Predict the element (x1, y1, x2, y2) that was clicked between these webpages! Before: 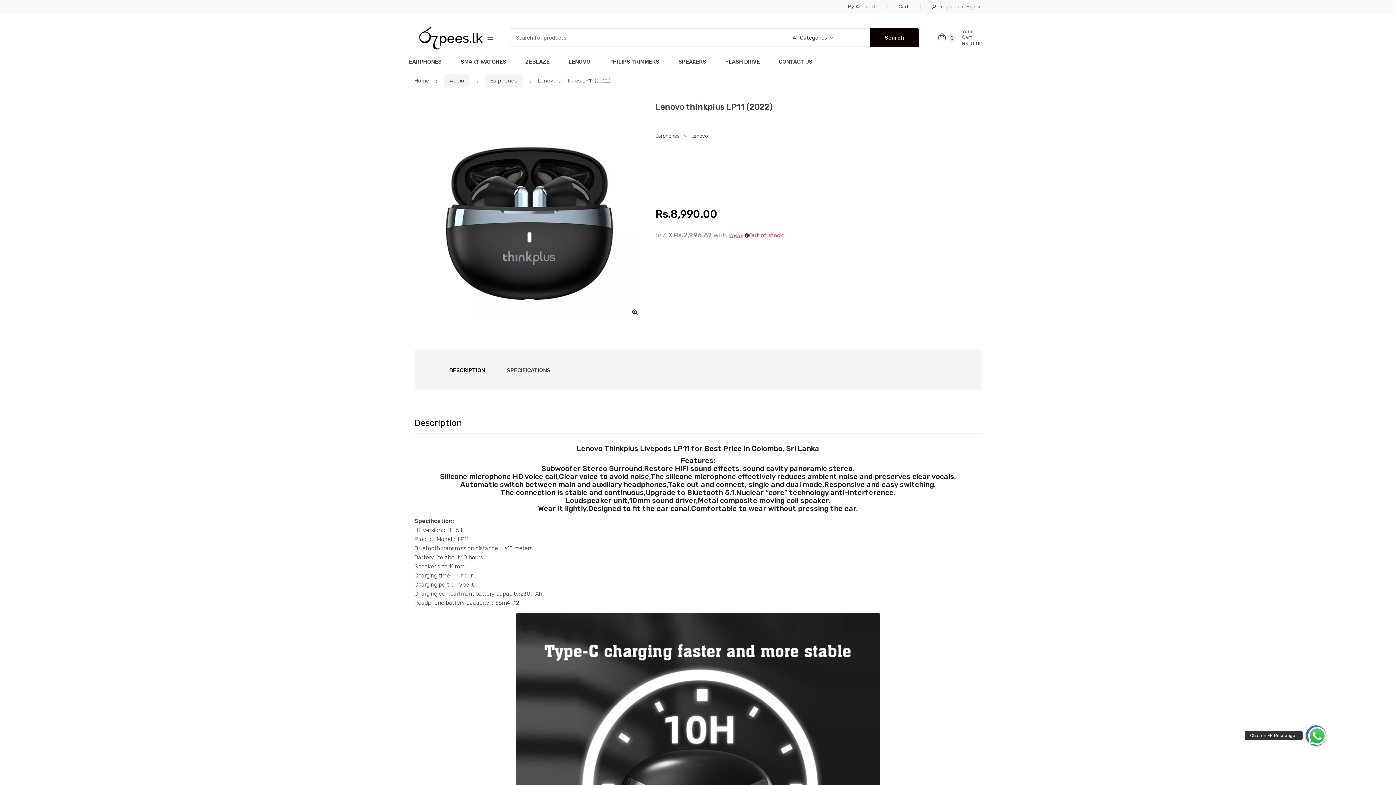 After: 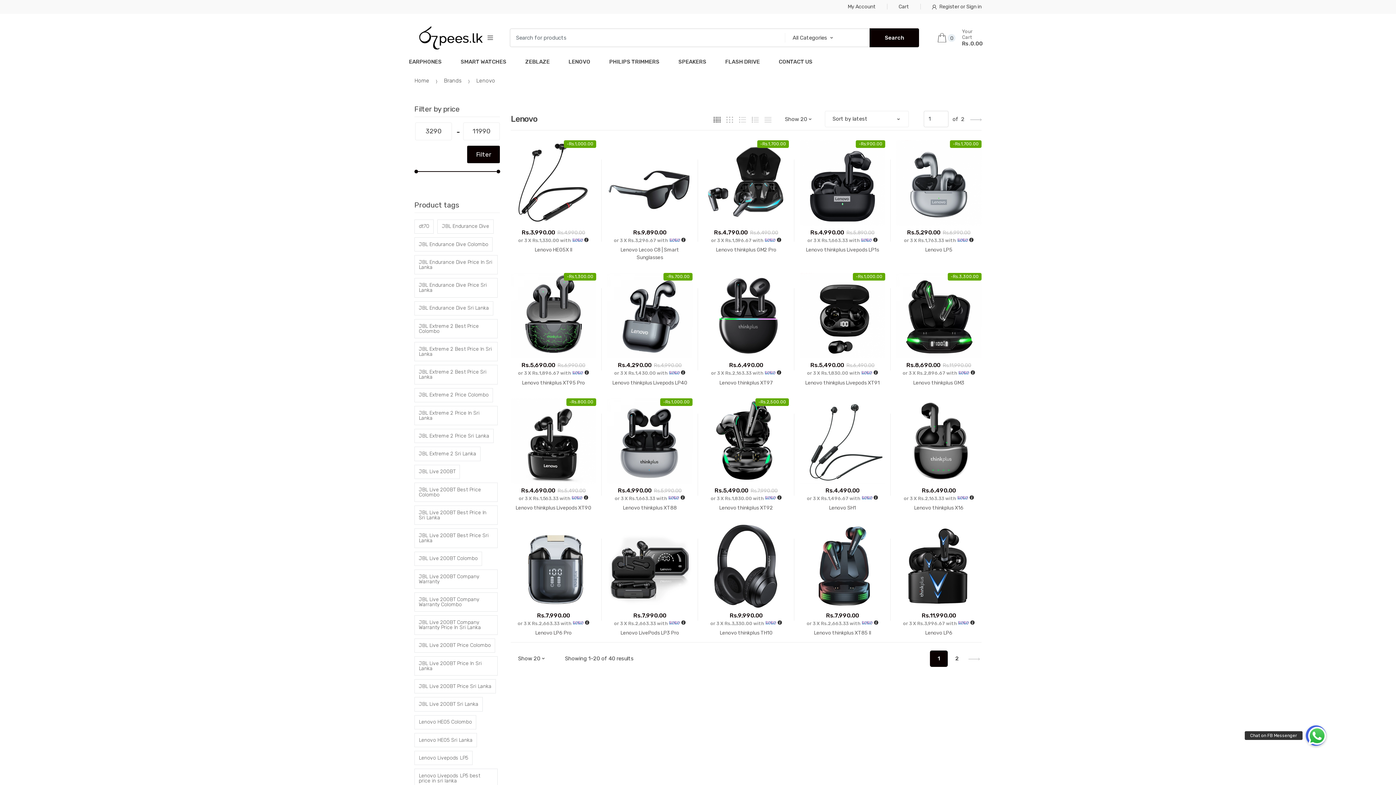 Action: label: LENOVO bbox: (568, 58, 590, 65)